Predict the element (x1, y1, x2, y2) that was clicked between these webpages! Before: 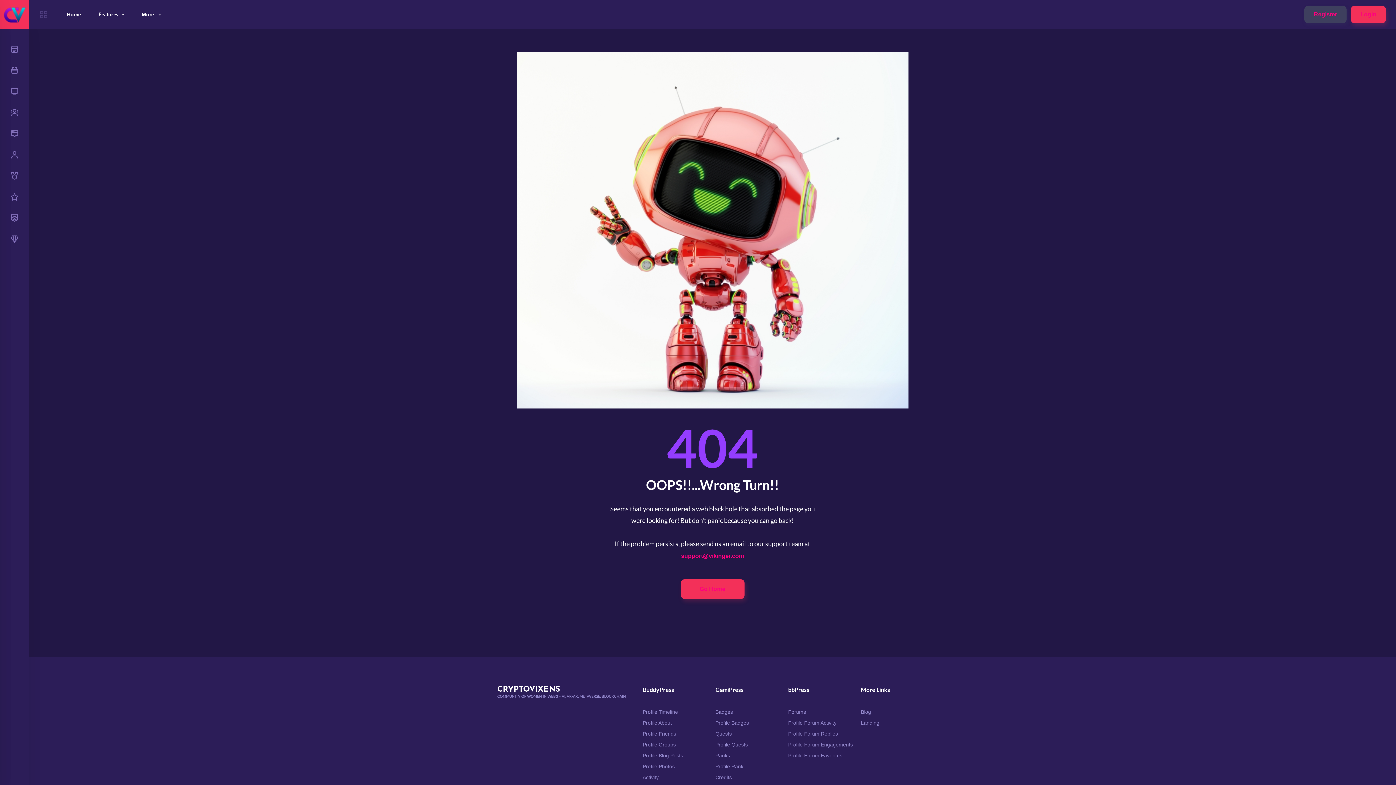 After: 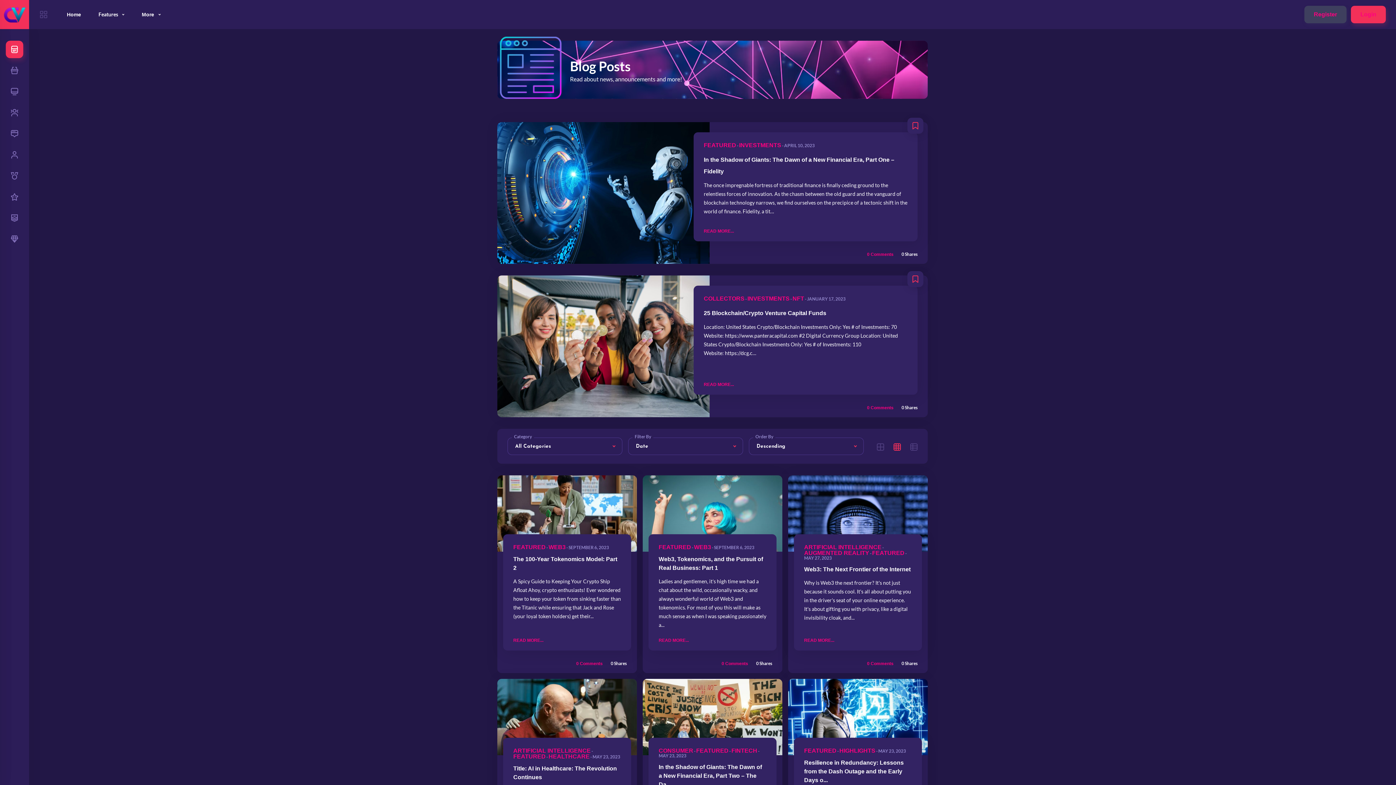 Action: label: Blog bbox: (861, 709, 928, 714)